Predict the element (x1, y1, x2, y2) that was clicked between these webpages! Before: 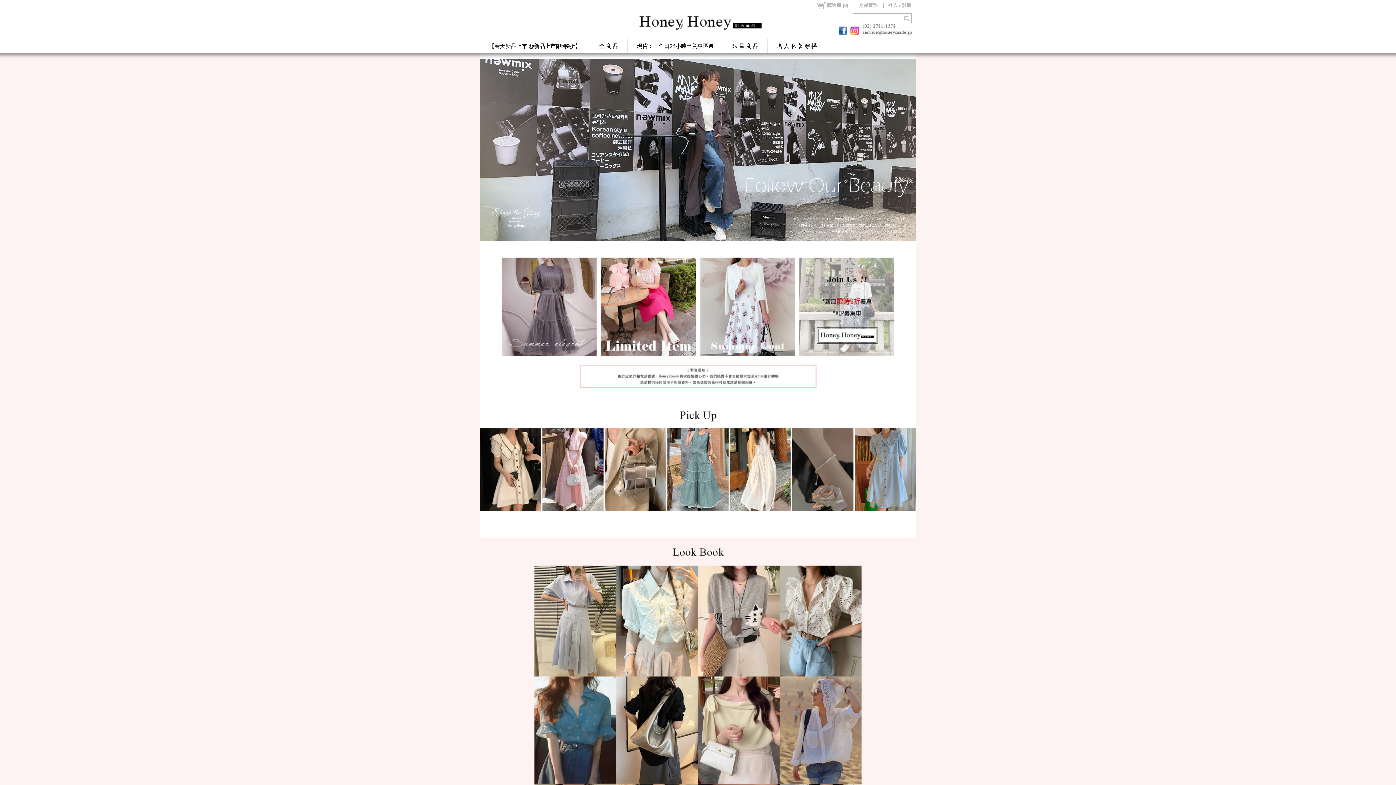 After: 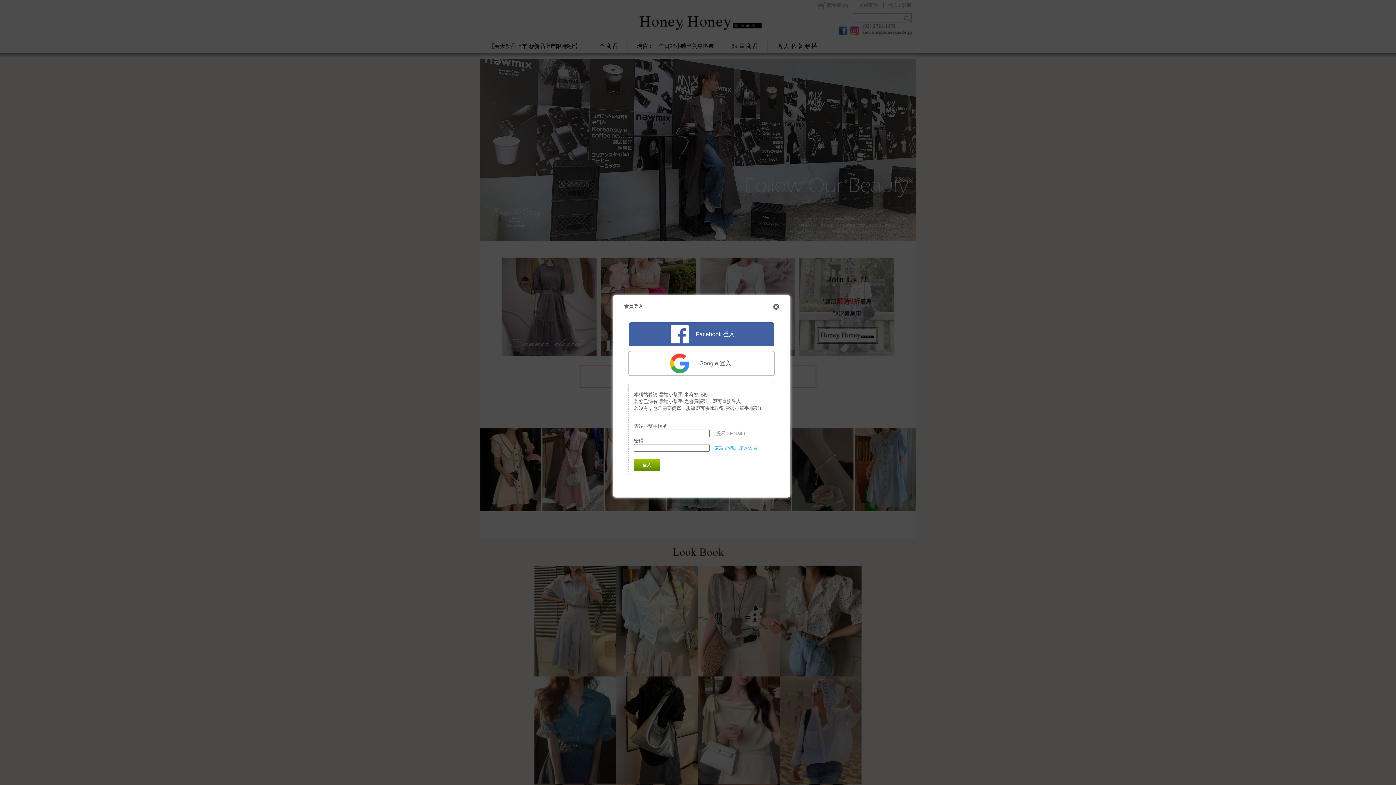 Action: bbox: (856, 0, 880, 10) label: 交易查詢